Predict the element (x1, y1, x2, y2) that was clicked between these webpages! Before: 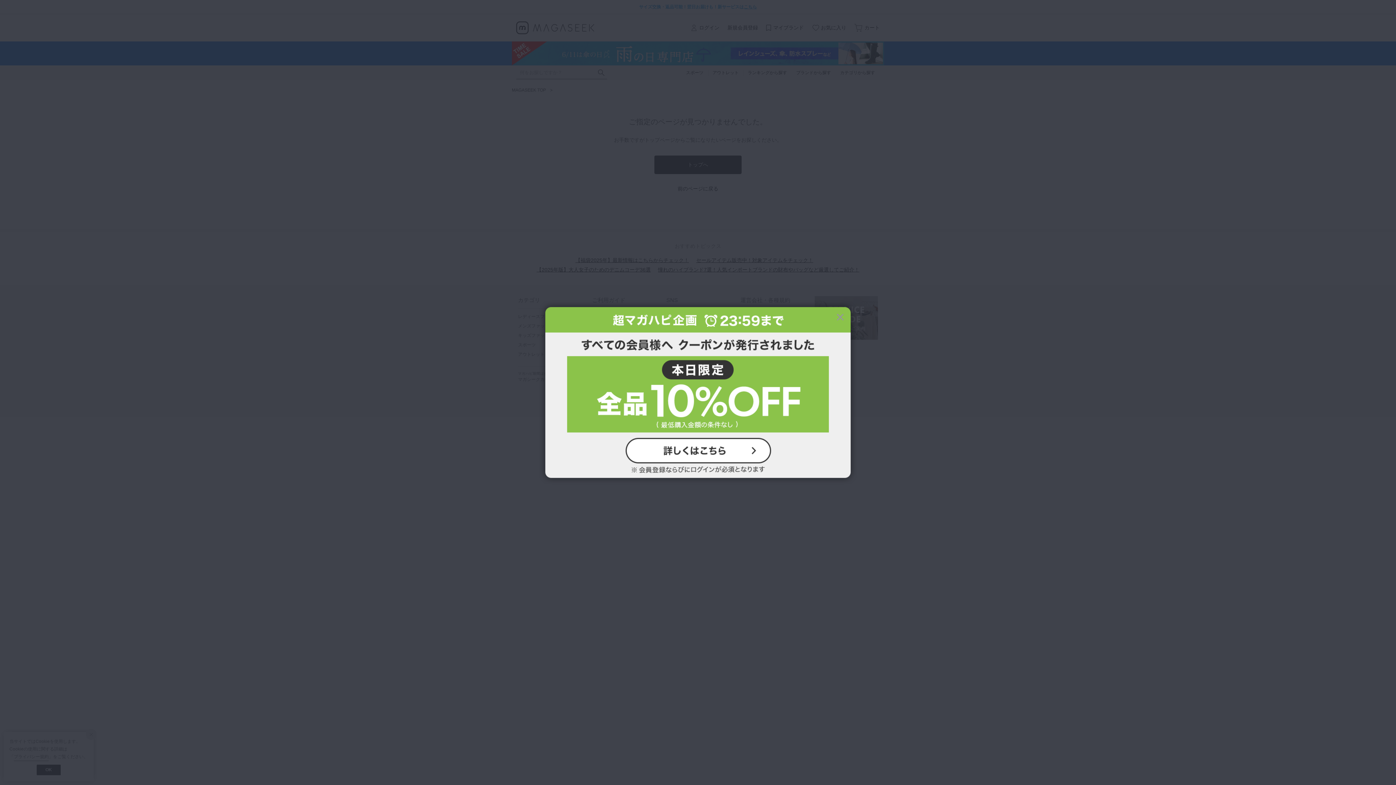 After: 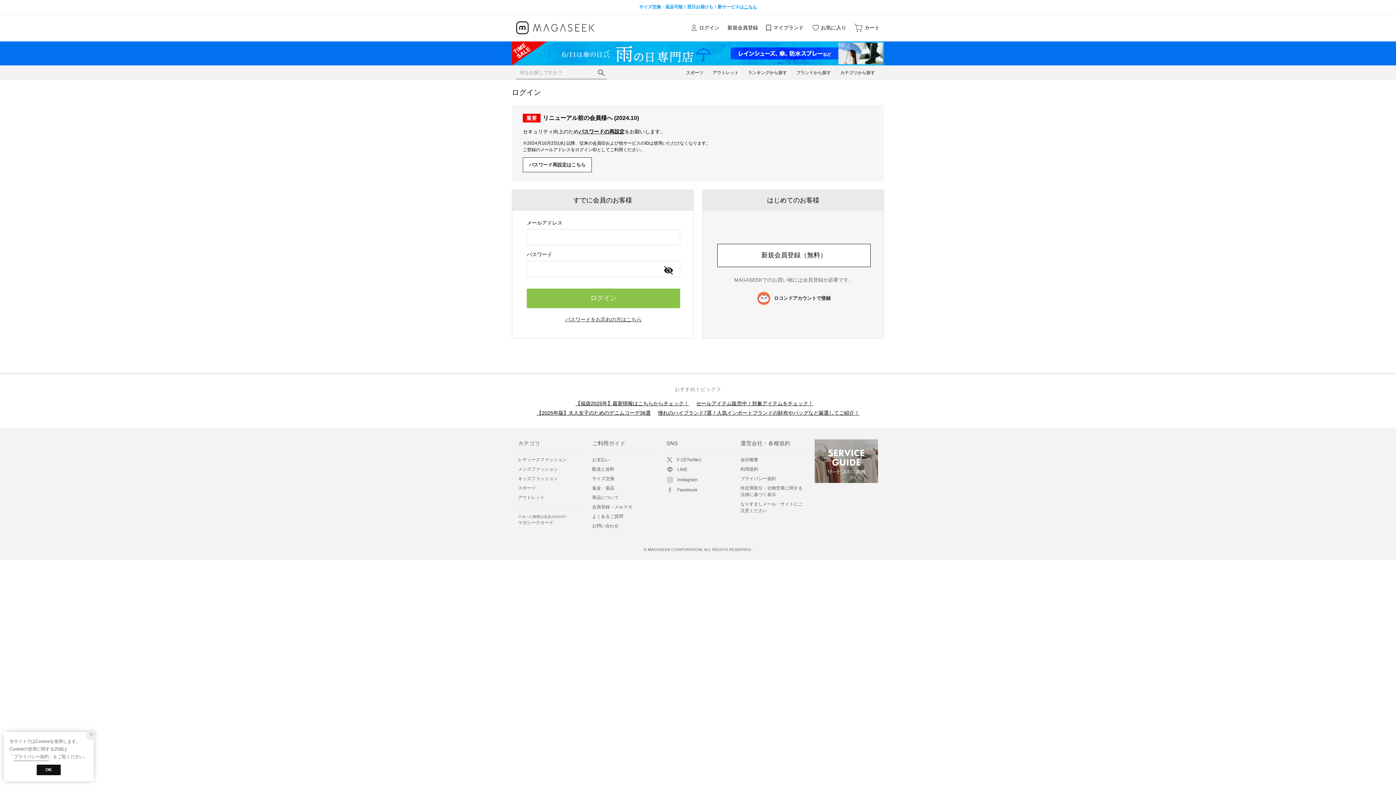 Action: bbox: (538, 300, 858, 485)